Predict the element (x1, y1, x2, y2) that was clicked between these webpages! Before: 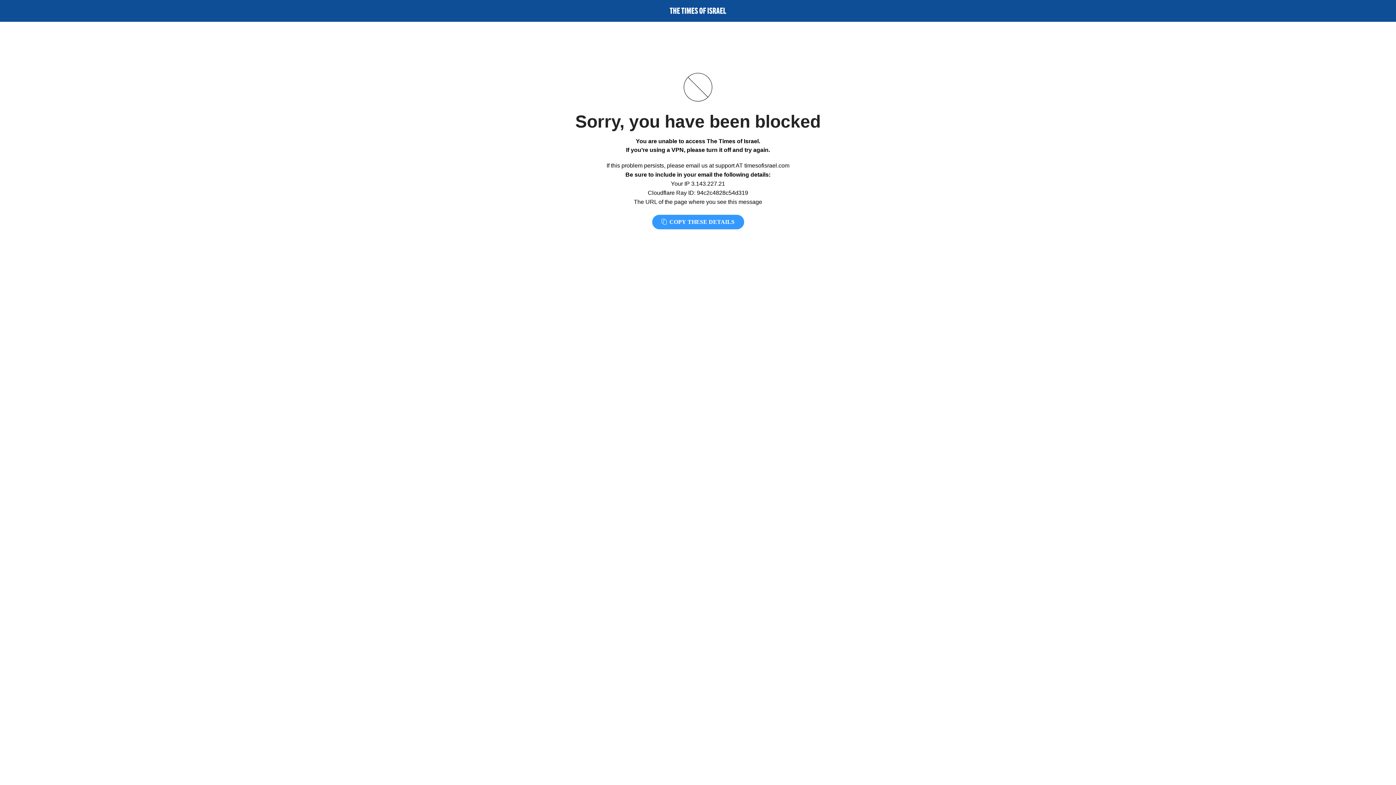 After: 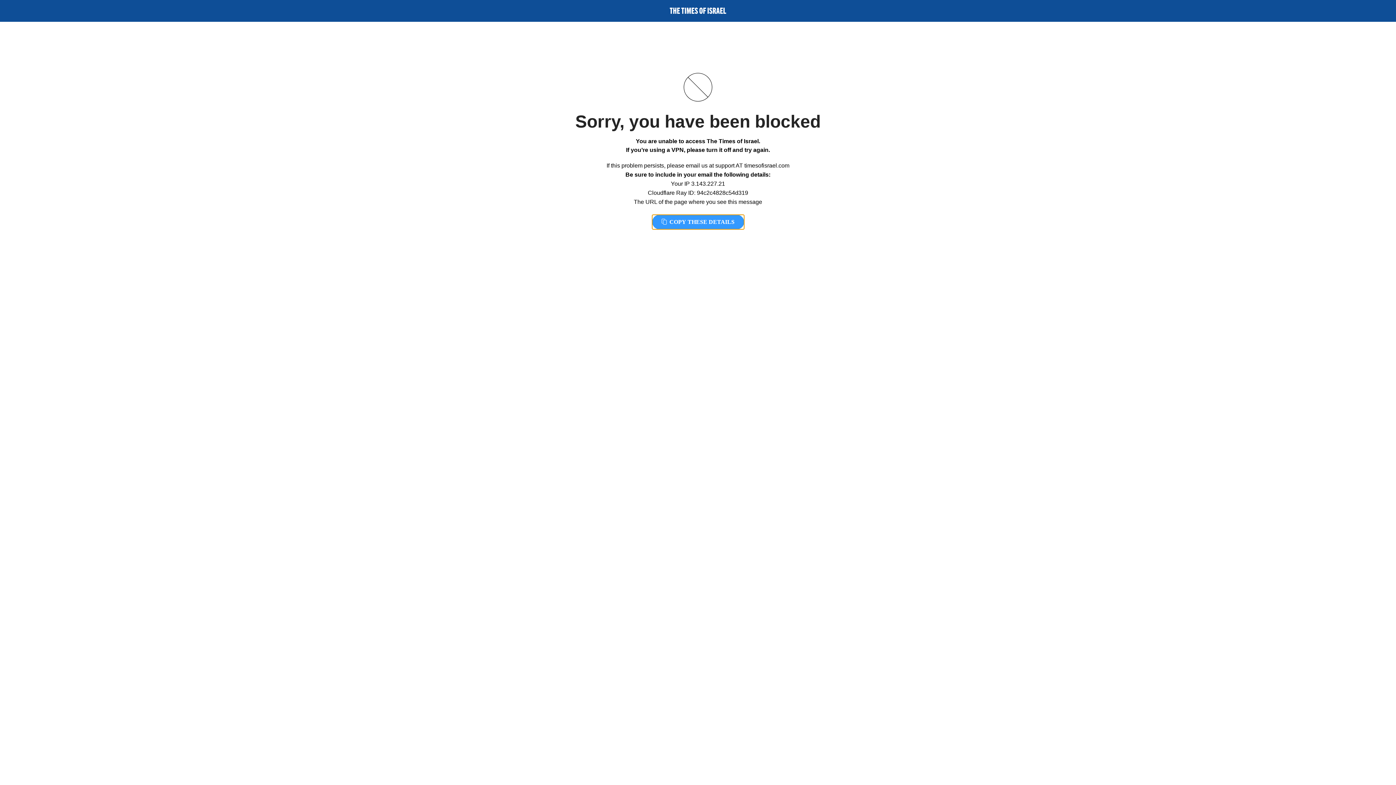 Action: bbox: (652, 214, 744, 229) label:  COPY THESE DETAILS